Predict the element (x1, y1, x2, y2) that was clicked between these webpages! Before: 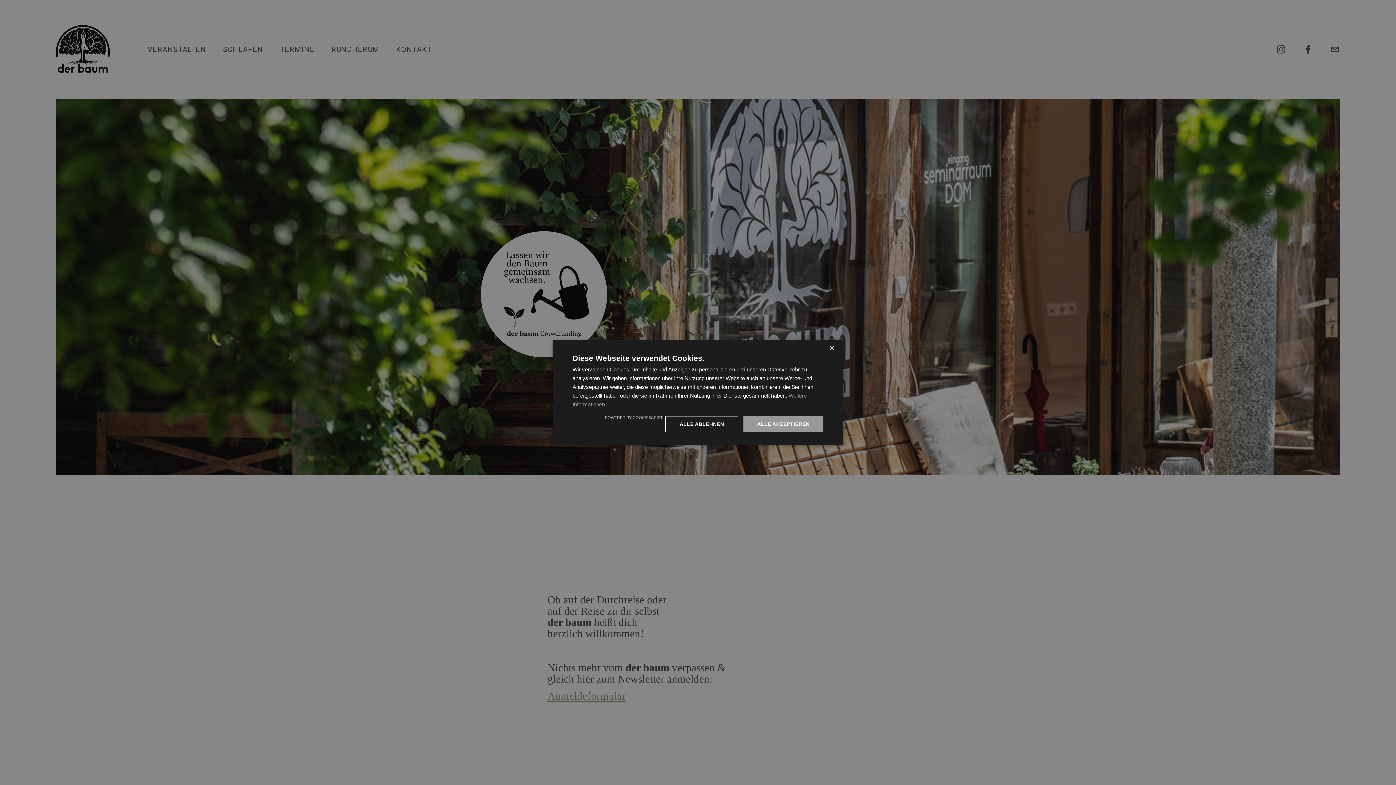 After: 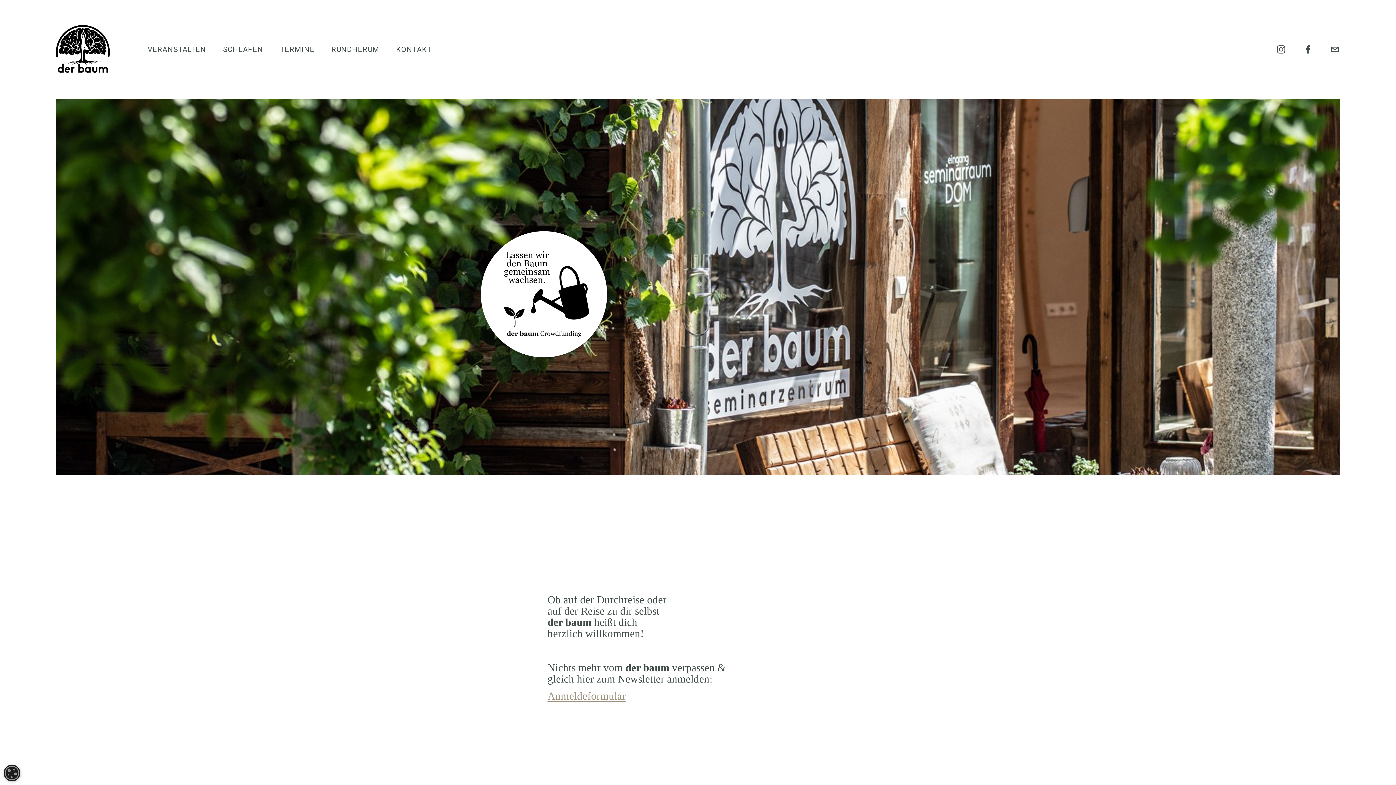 Action: label: Close bbox: (829, 346, 834, 351)